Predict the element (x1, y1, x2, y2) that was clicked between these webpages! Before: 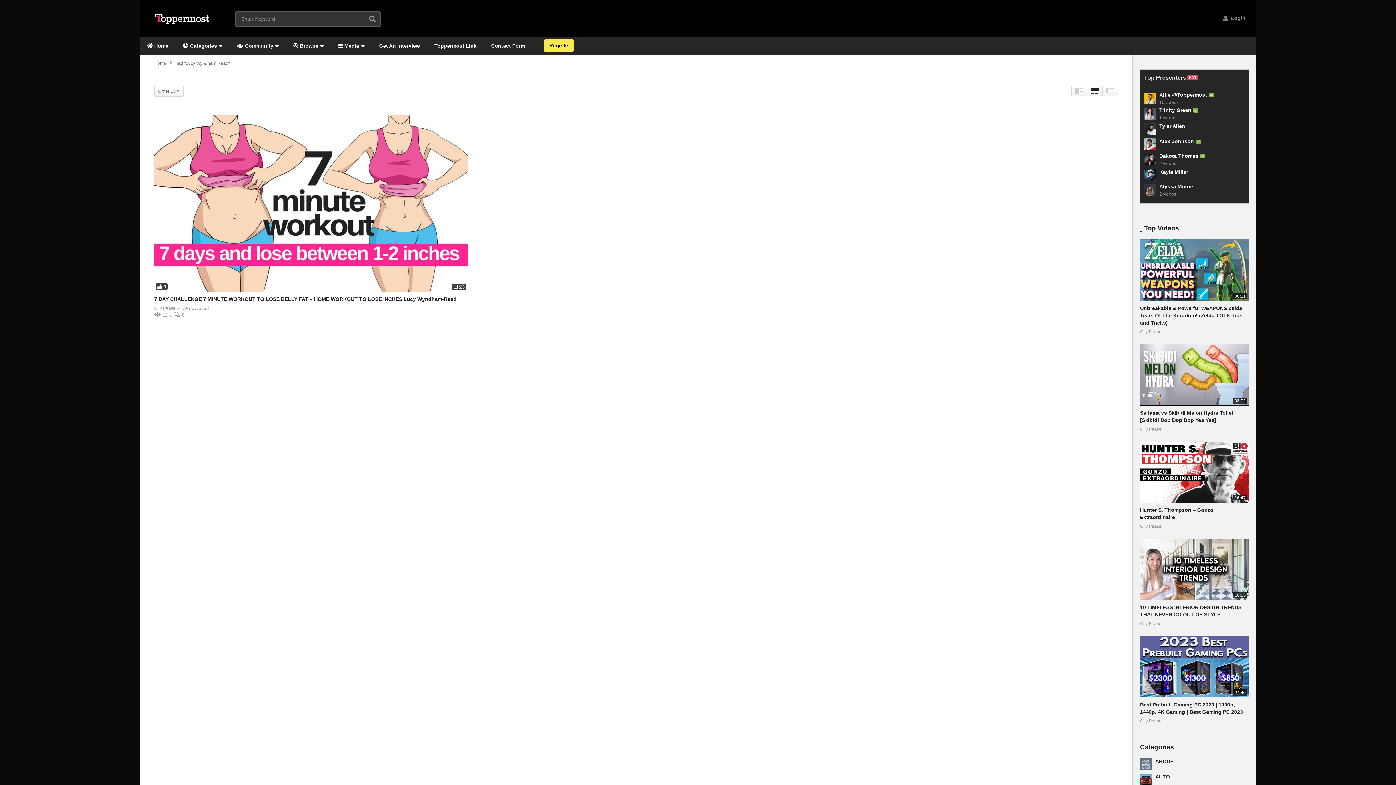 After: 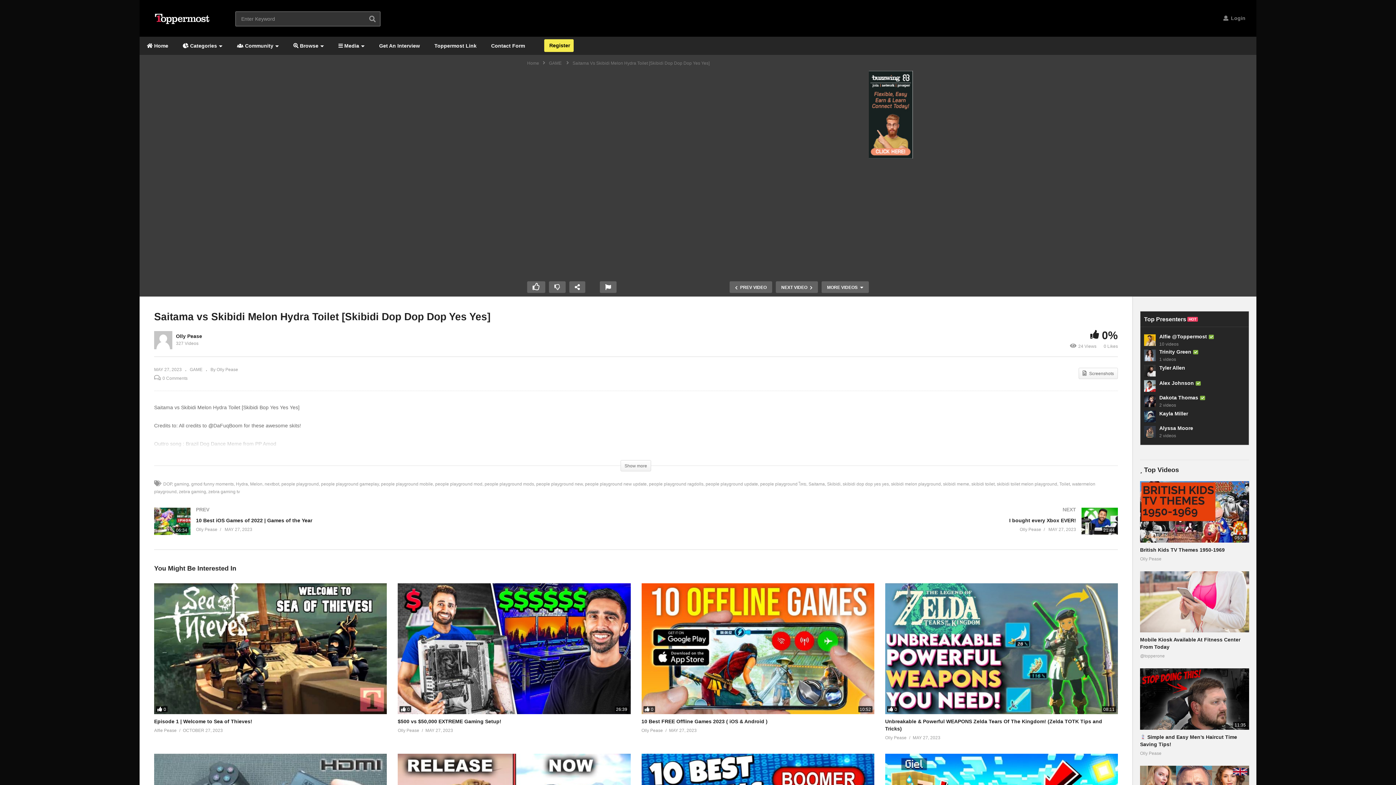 Action: bbox: (1140, 344, 1249, 405)